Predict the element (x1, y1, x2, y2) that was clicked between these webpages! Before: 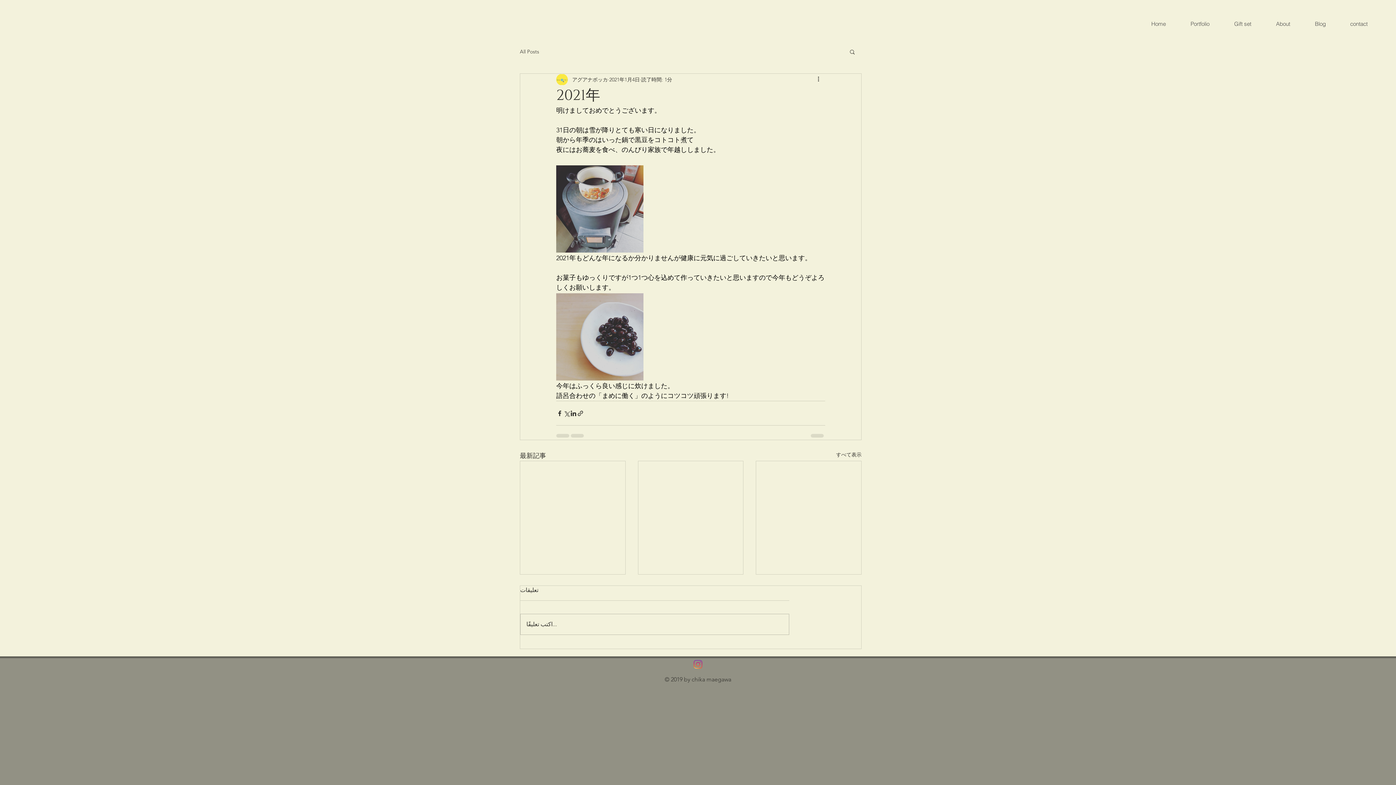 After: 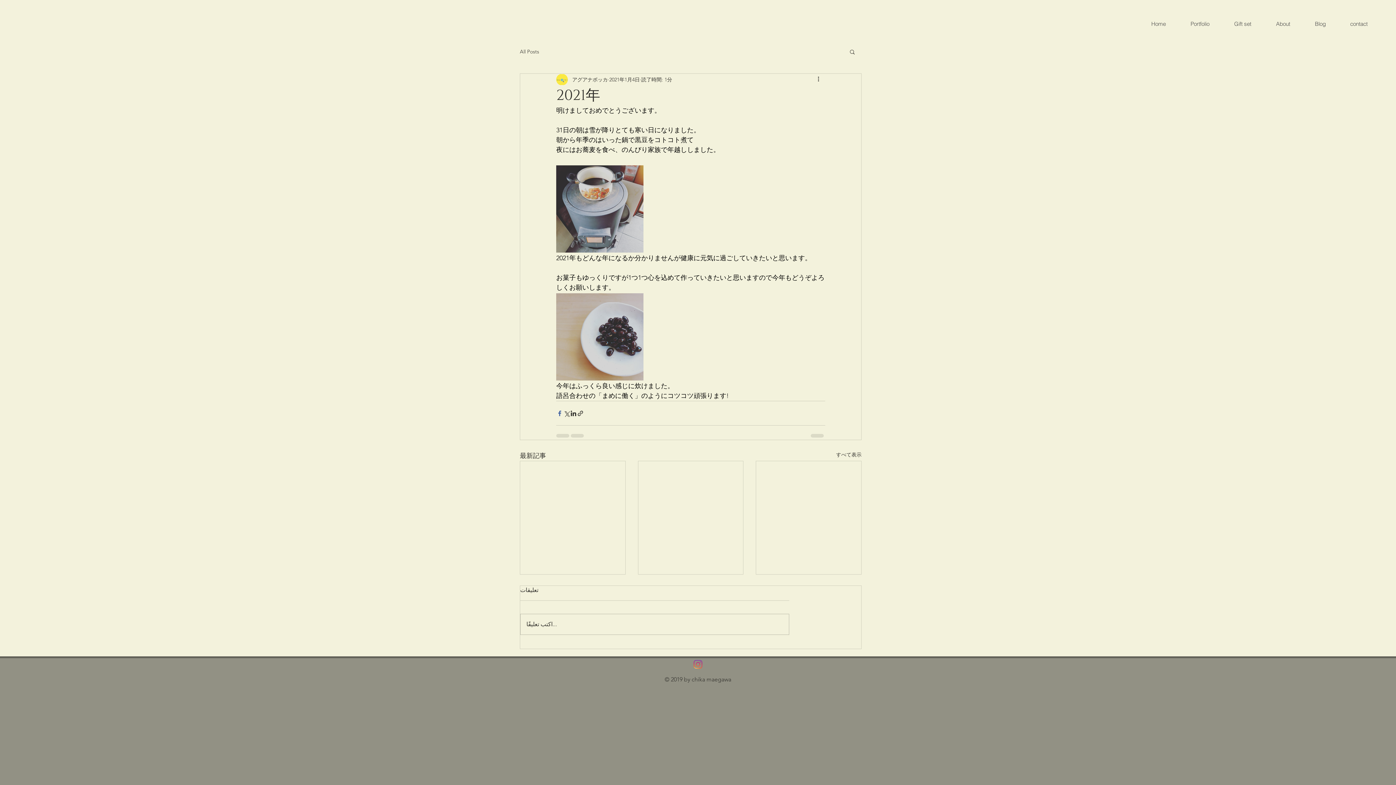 Action: label: Facebook でシェア bbox: (556, 410, 563, 416)